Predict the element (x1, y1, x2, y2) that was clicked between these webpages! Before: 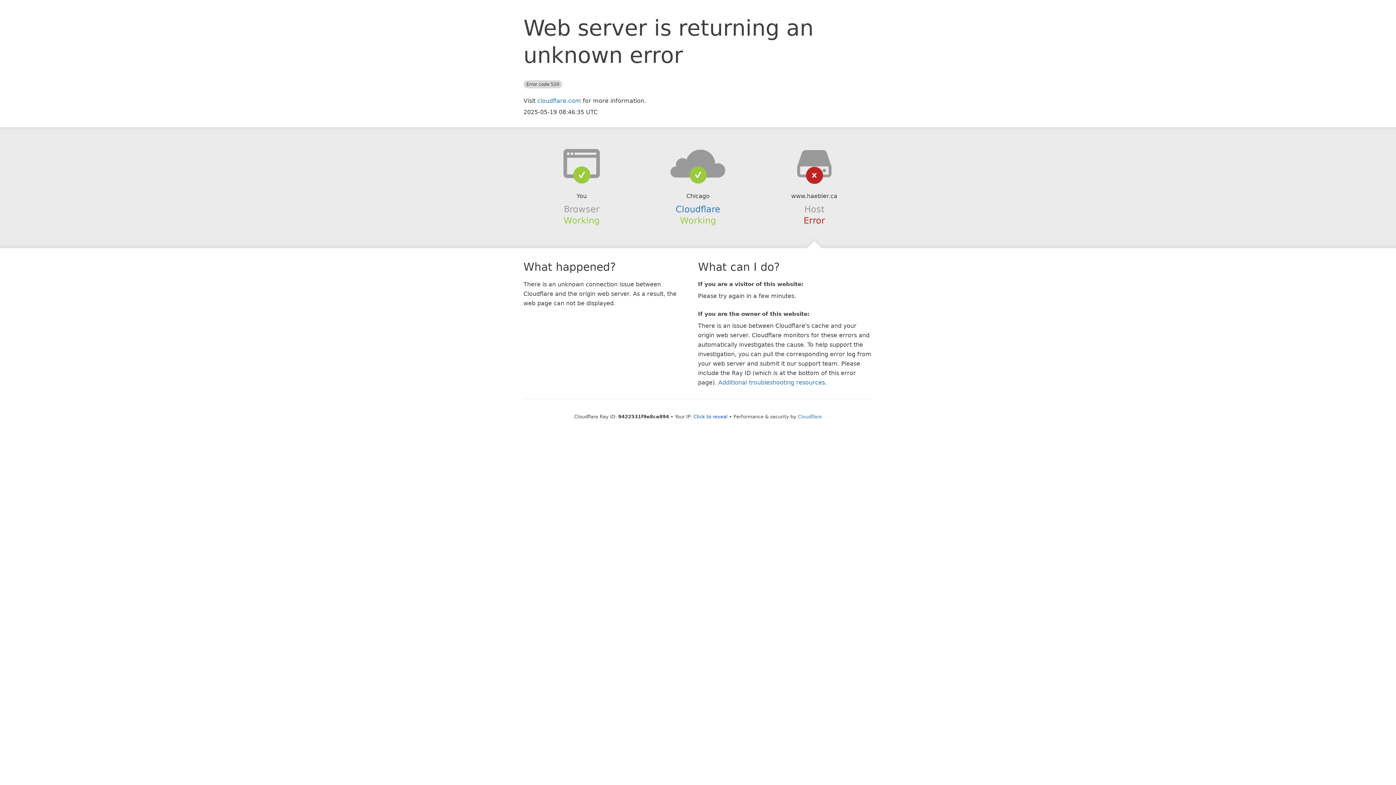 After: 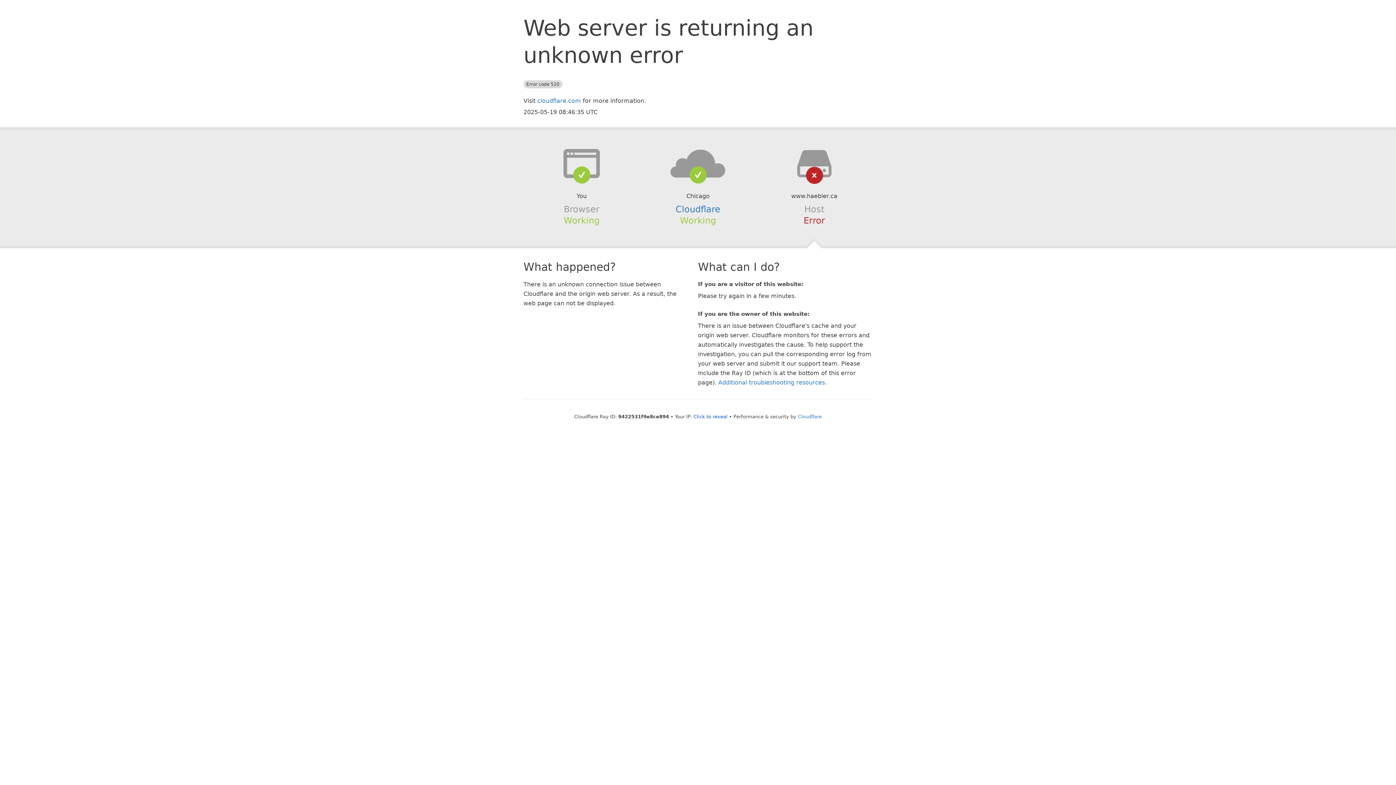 Action: bbox: (639, 148, 756, 178)